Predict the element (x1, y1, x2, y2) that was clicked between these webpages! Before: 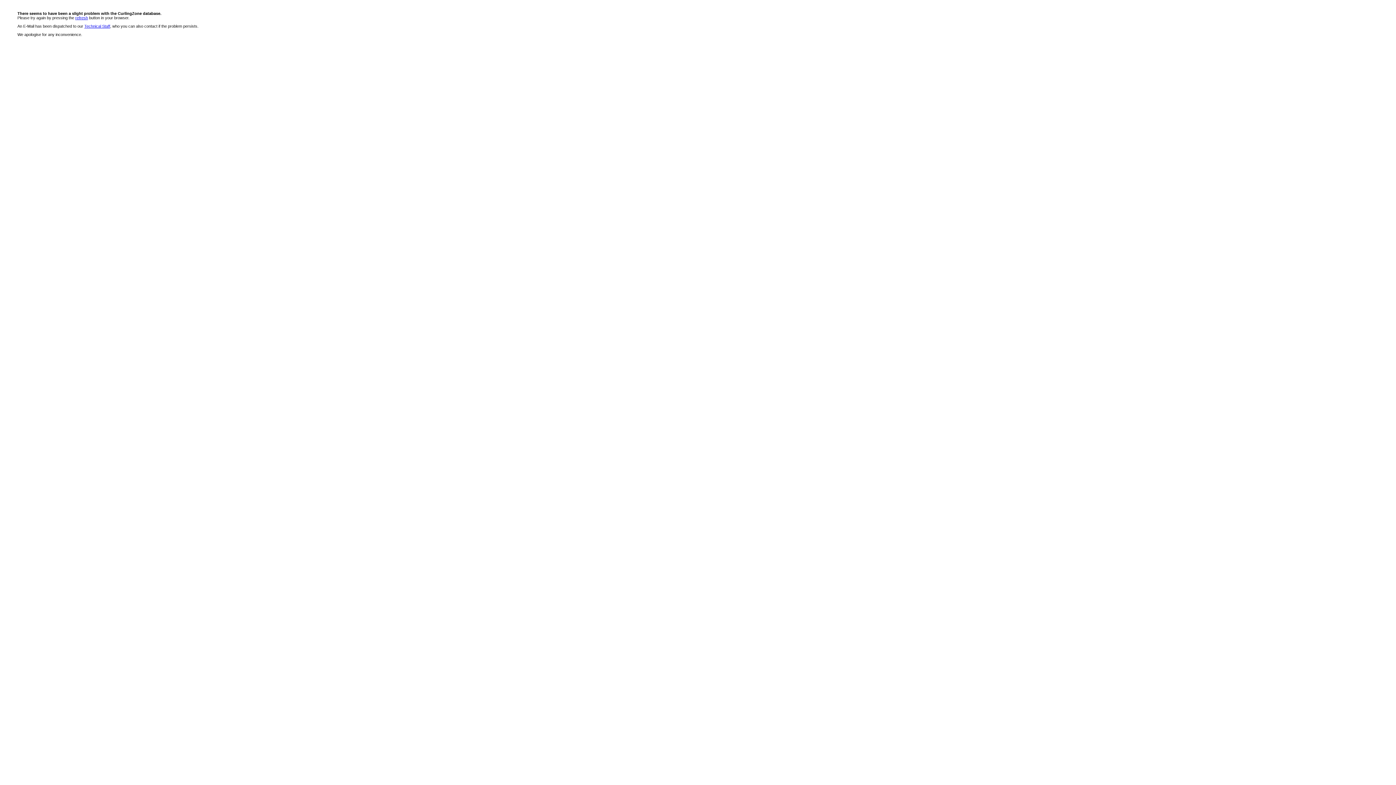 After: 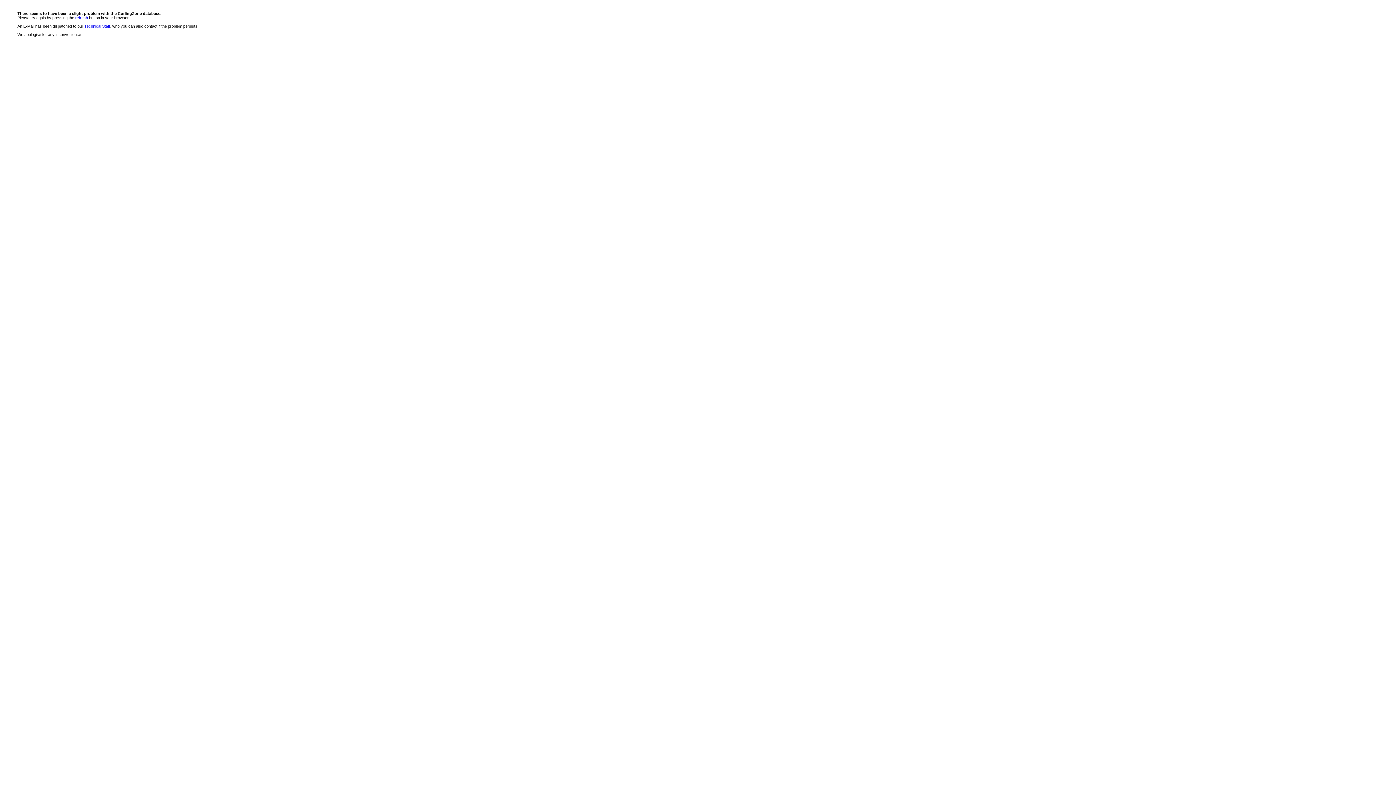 Action: label: Technical Staff bbox: (84, 24, 110, 28)